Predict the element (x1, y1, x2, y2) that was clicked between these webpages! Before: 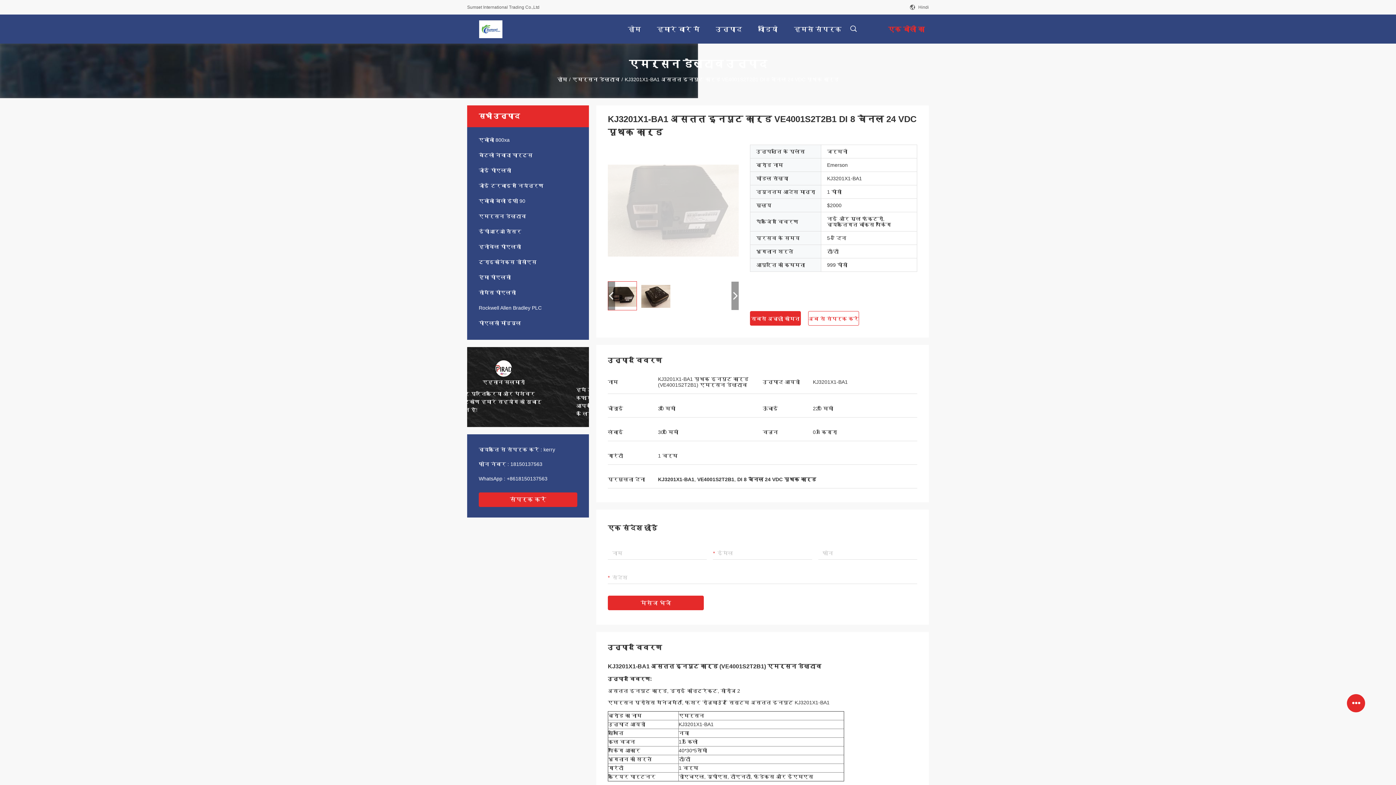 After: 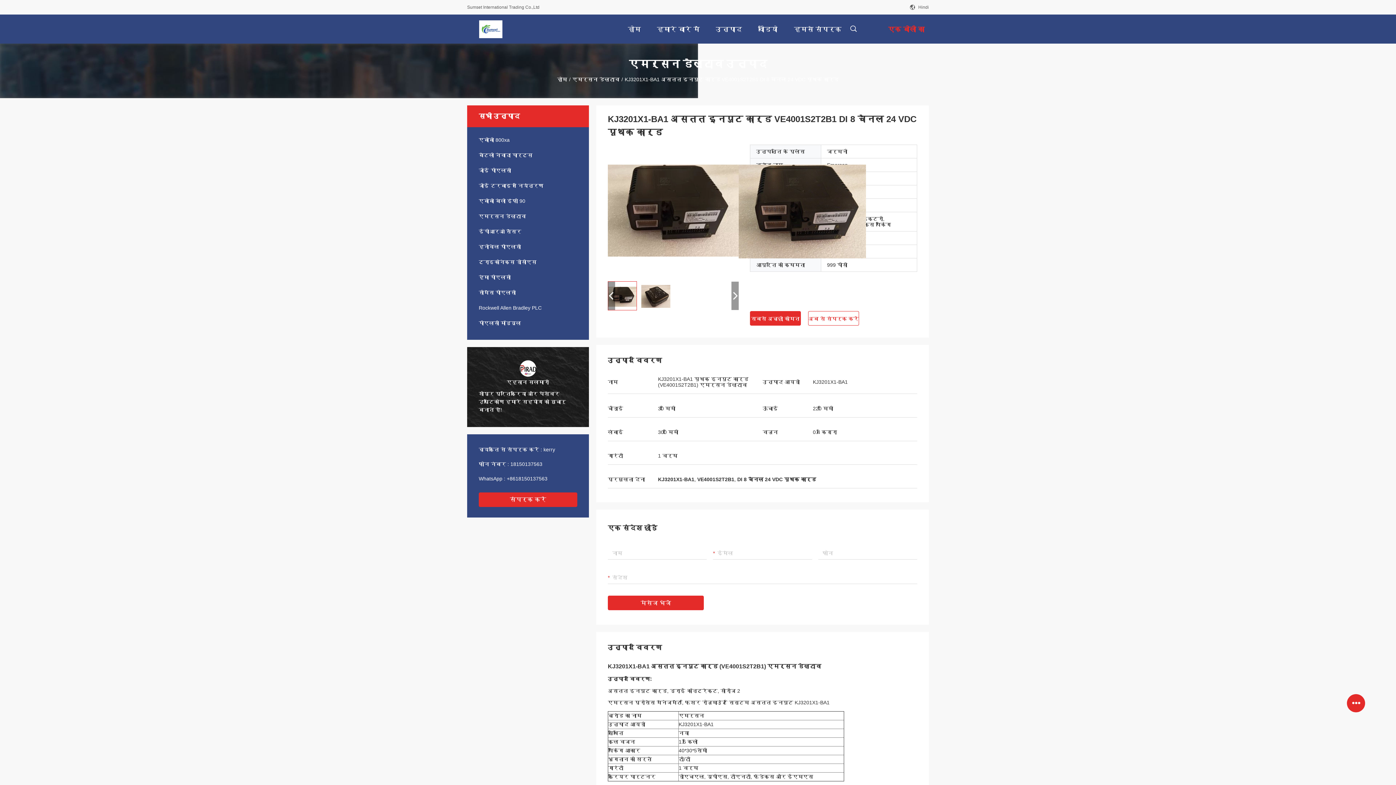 Action: bbox: (608, 144, 738, 236)